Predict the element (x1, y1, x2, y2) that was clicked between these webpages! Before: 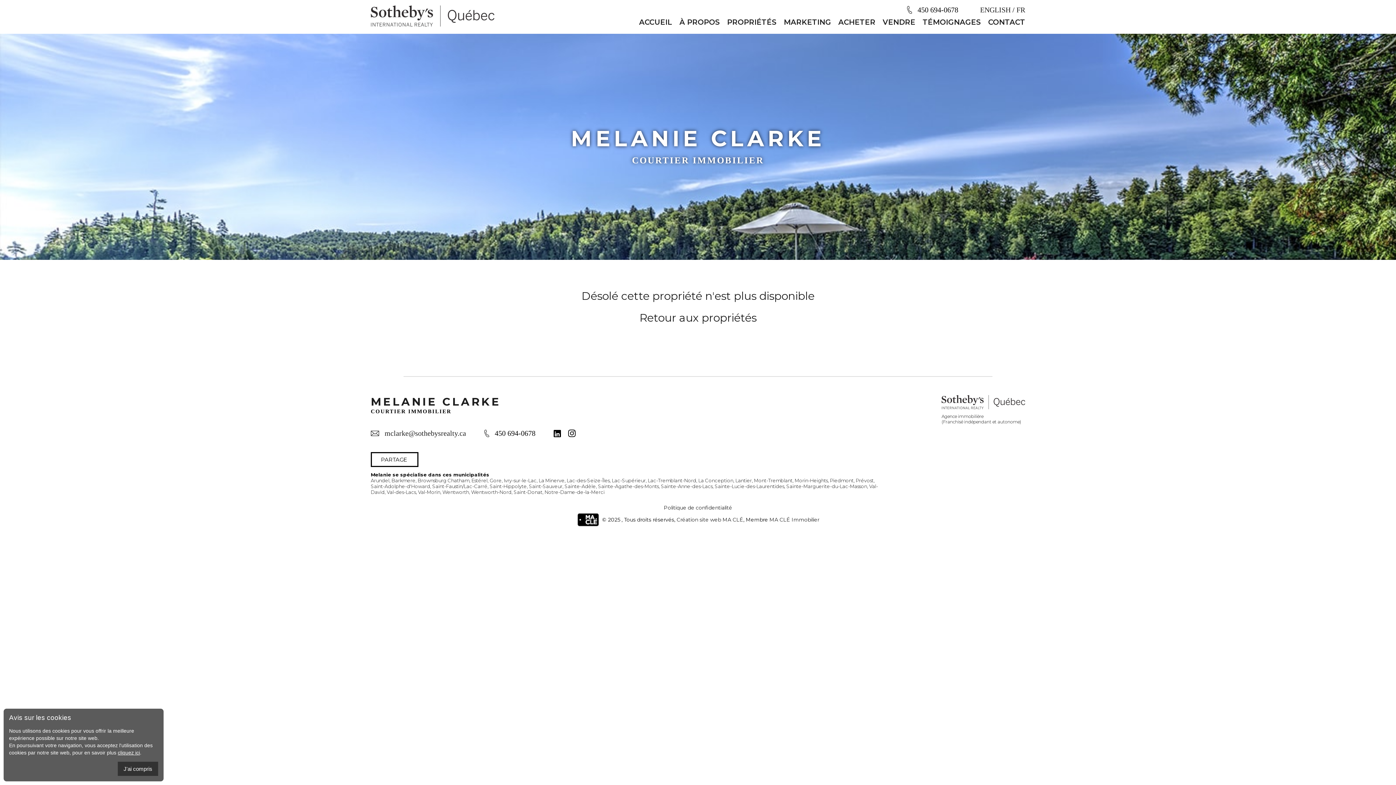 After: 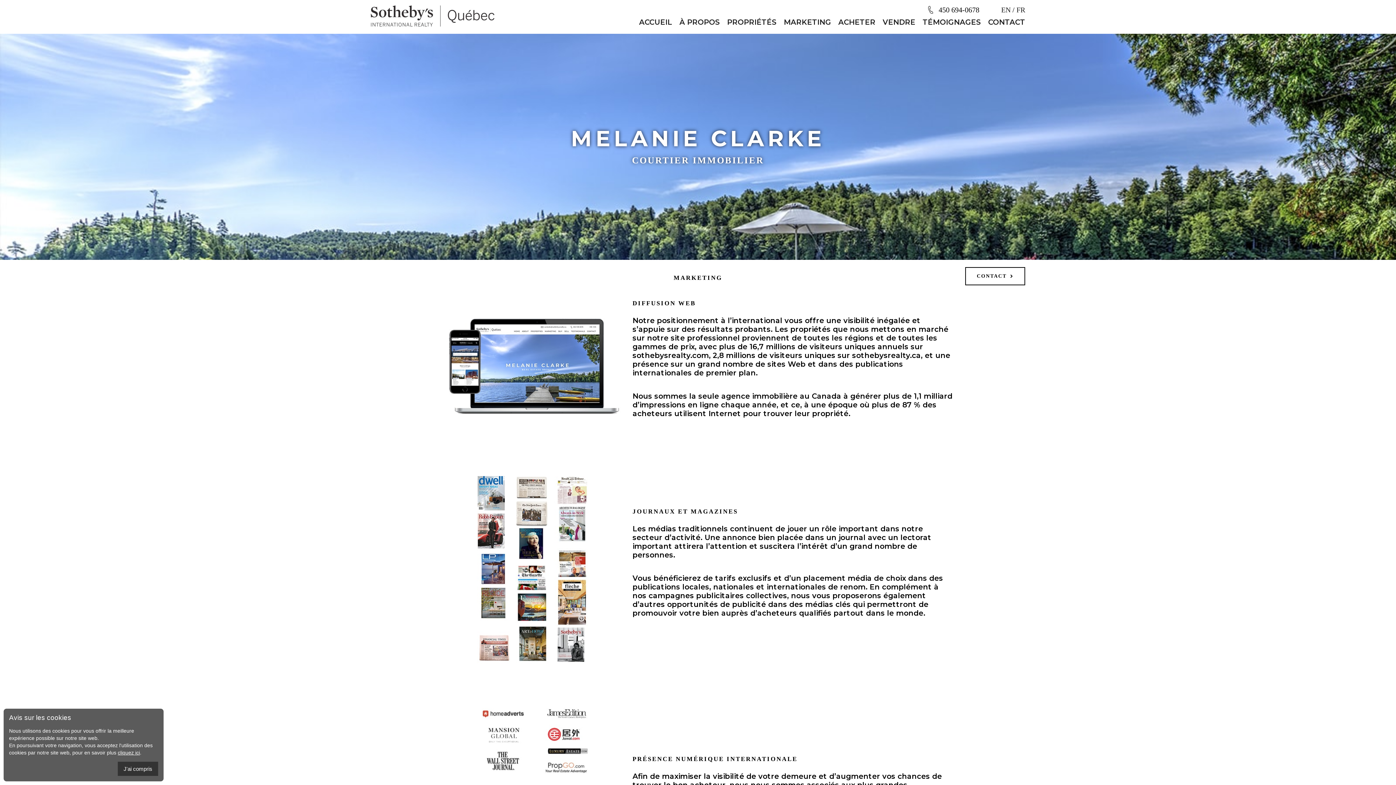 Action: bbox: (784, 17, 831, 26) label: MARKETING